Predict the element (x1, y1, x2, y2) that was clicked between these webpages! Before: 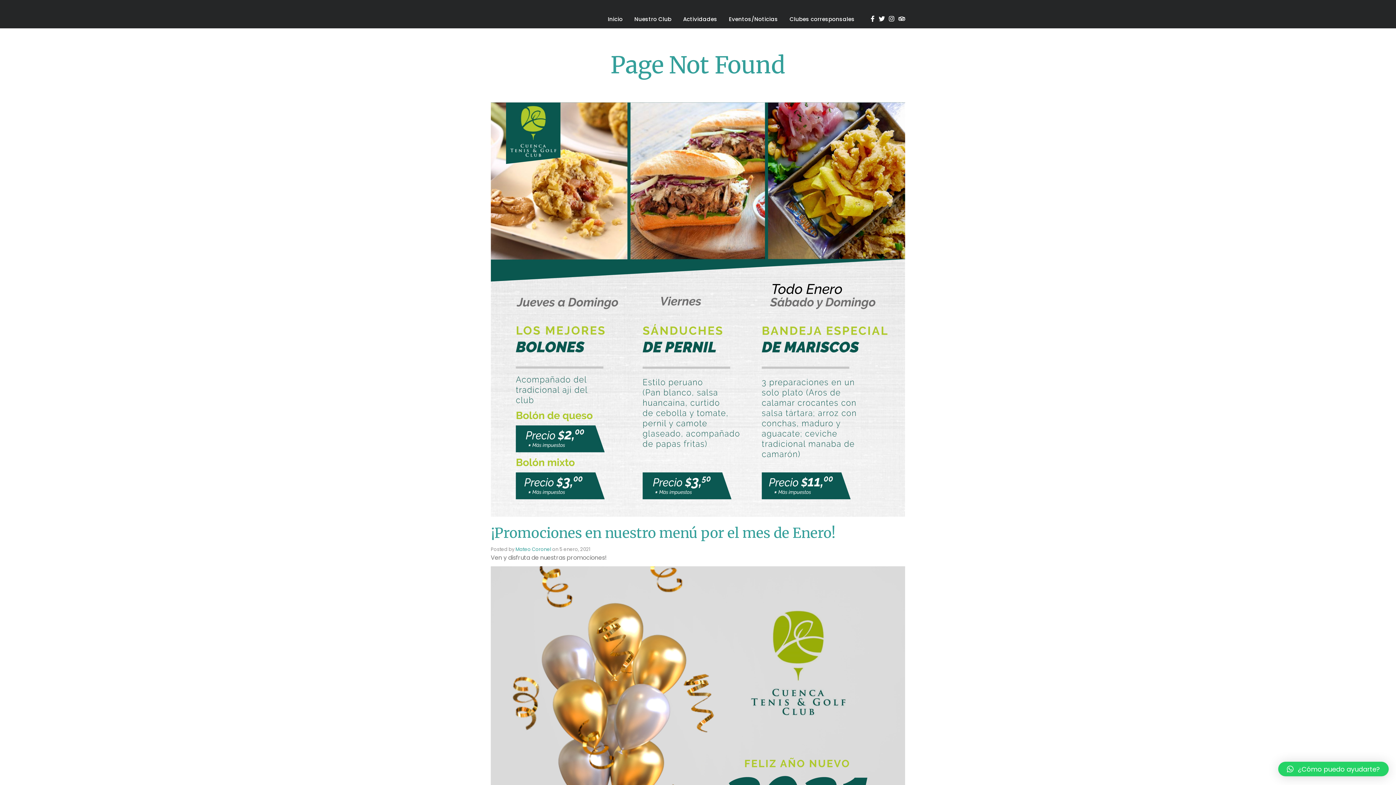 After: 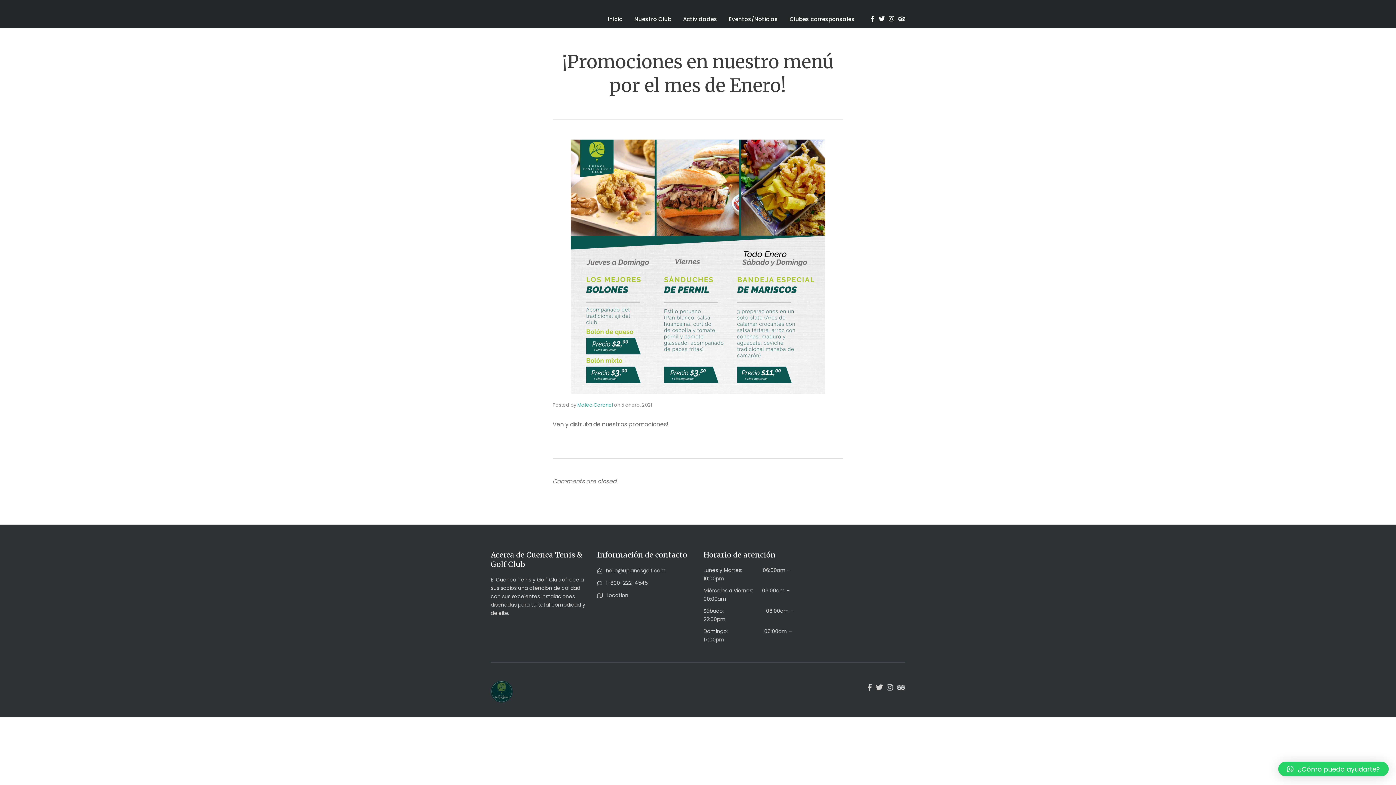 Action: bbox: (490, 102, 905, 517)